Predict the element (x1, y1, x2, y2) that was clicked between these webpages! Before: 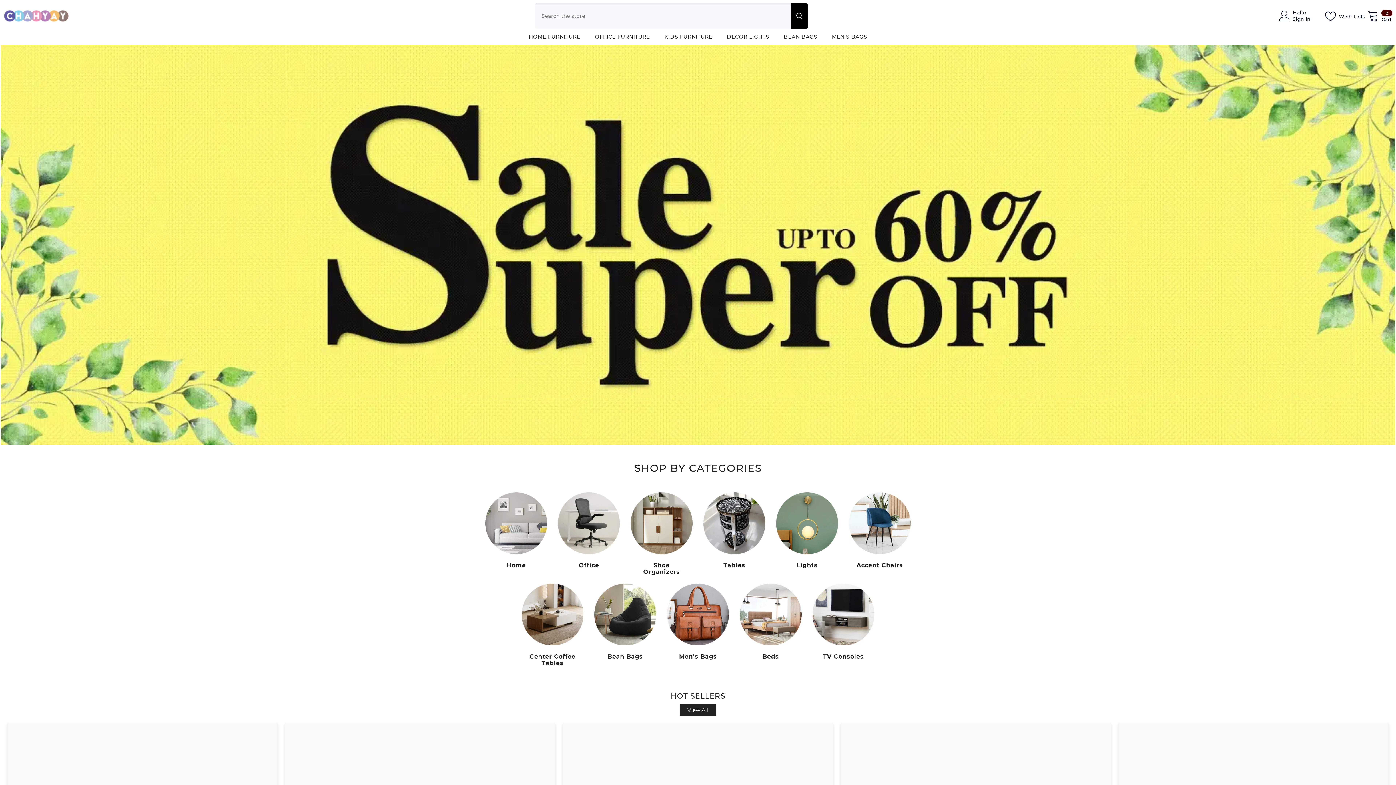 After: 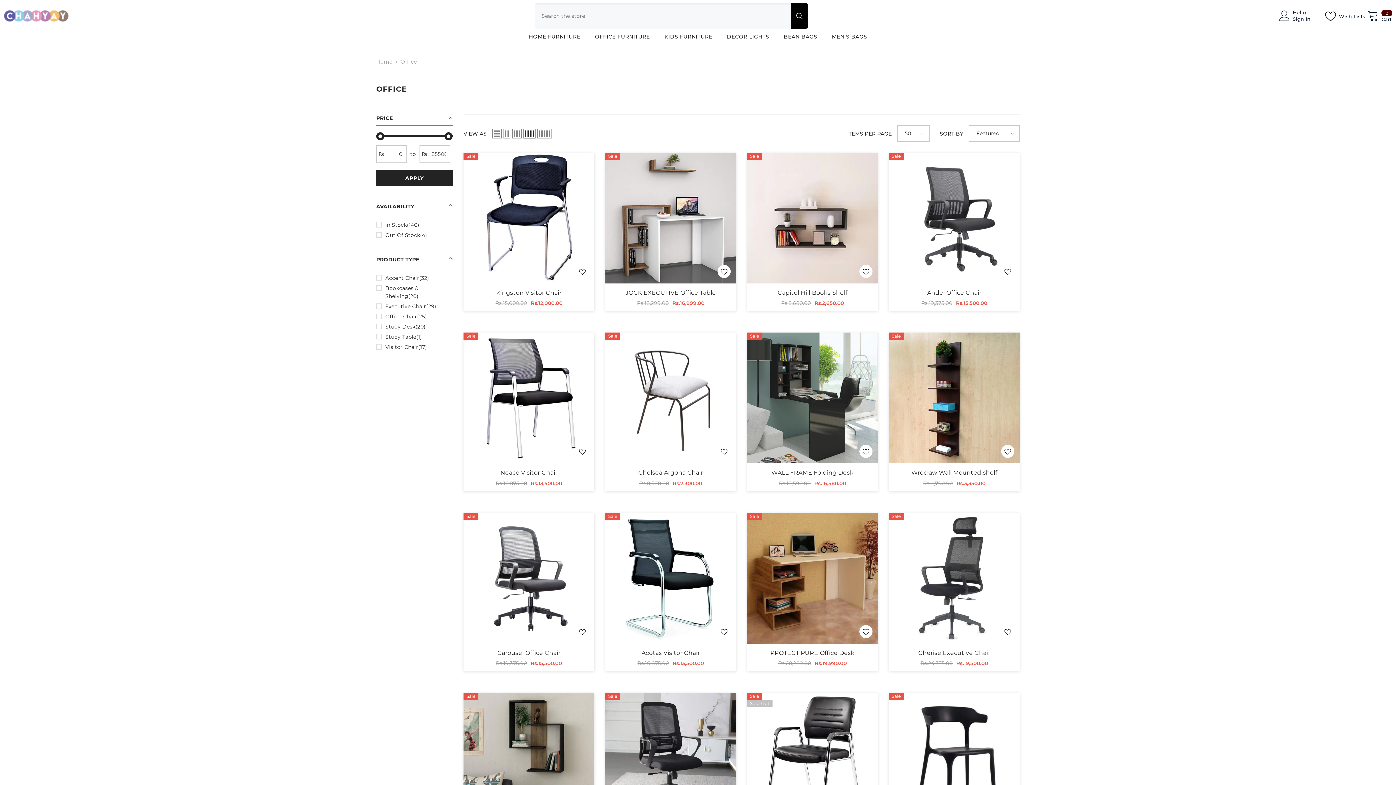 Action: label: OFFICE FURNITURE bbox: (587, 32, 657, 45)